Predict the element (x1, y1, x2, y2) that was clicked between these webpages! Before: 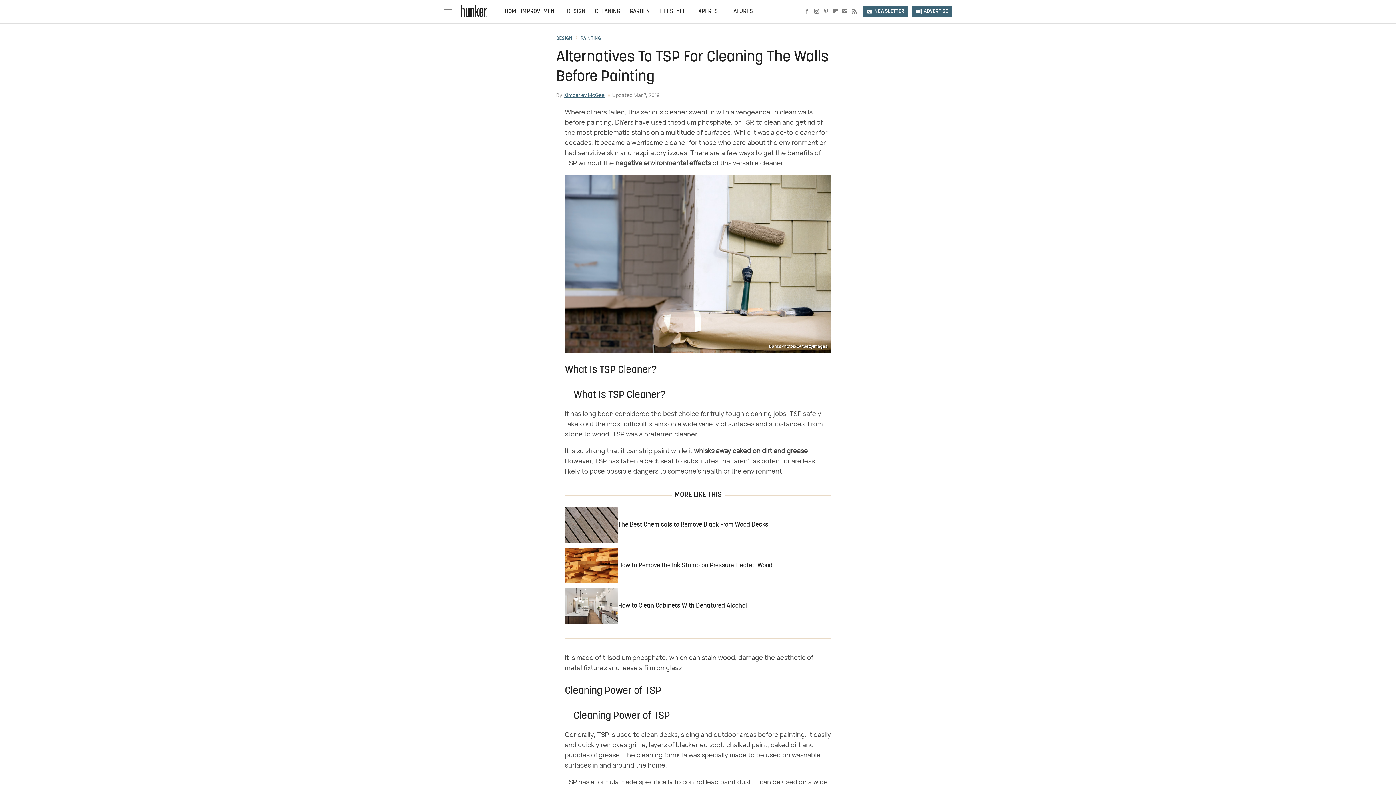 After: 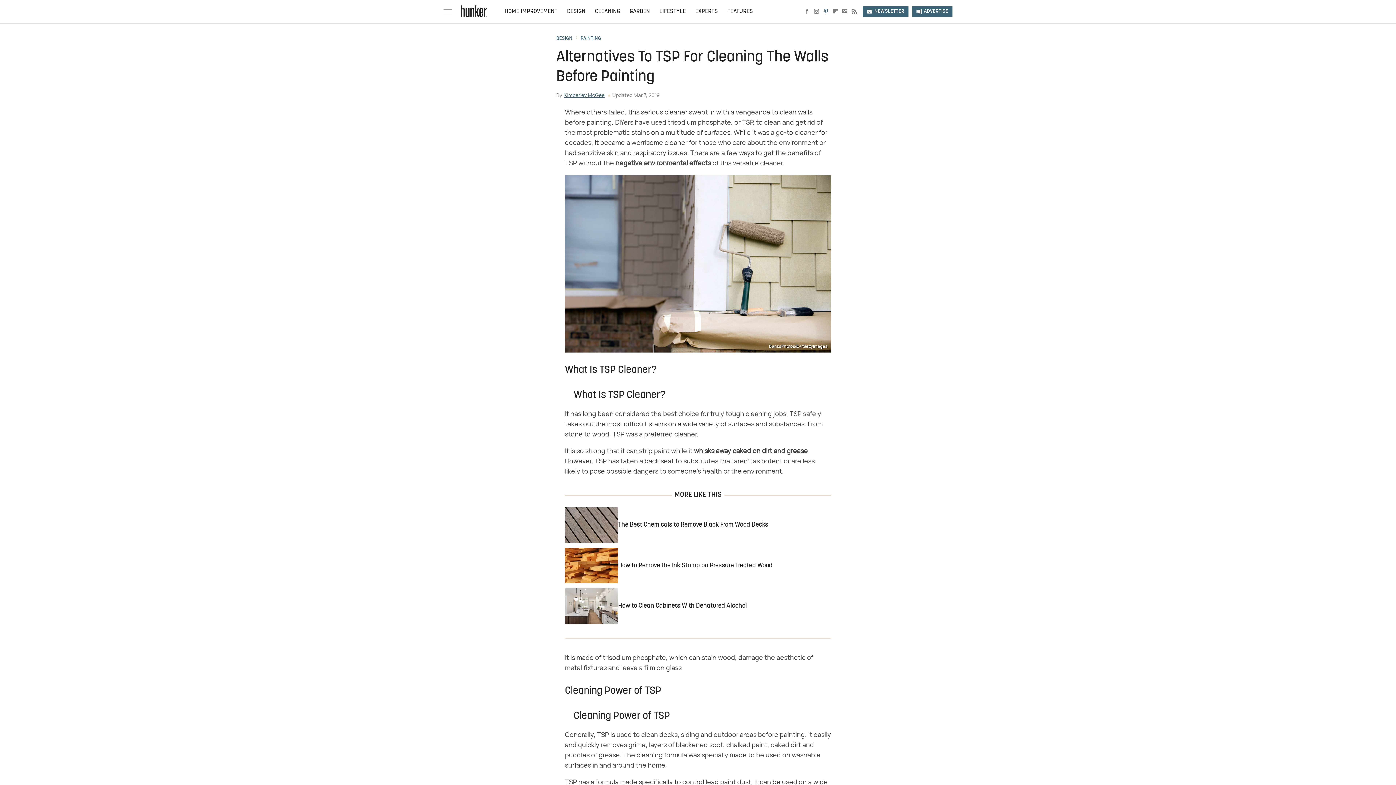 Action: bbox: (821, 8, 831, 15) label: Pinterest